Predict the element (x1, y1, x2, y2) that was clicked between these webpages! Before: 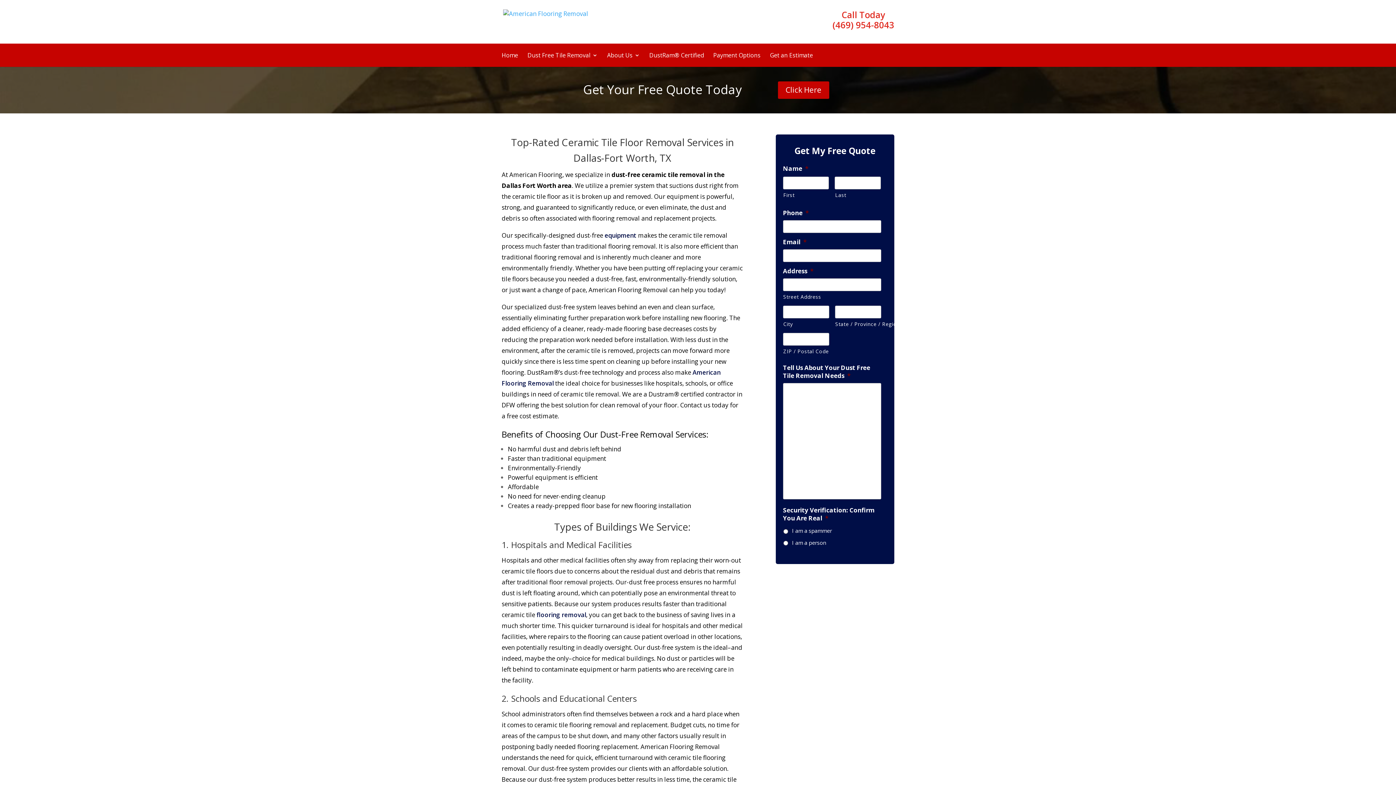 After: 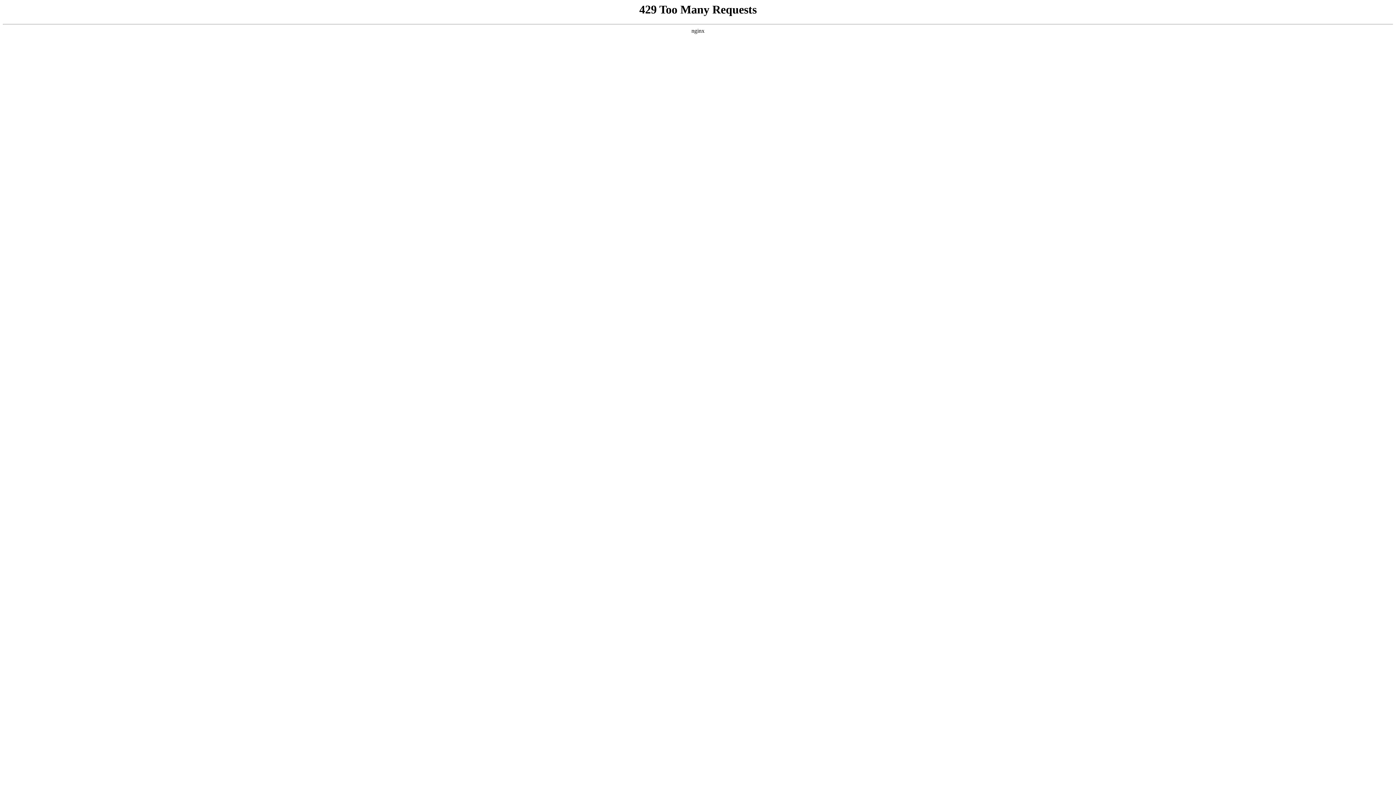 Action: bbox: (713, 43, 760, 66) label: Payment Options